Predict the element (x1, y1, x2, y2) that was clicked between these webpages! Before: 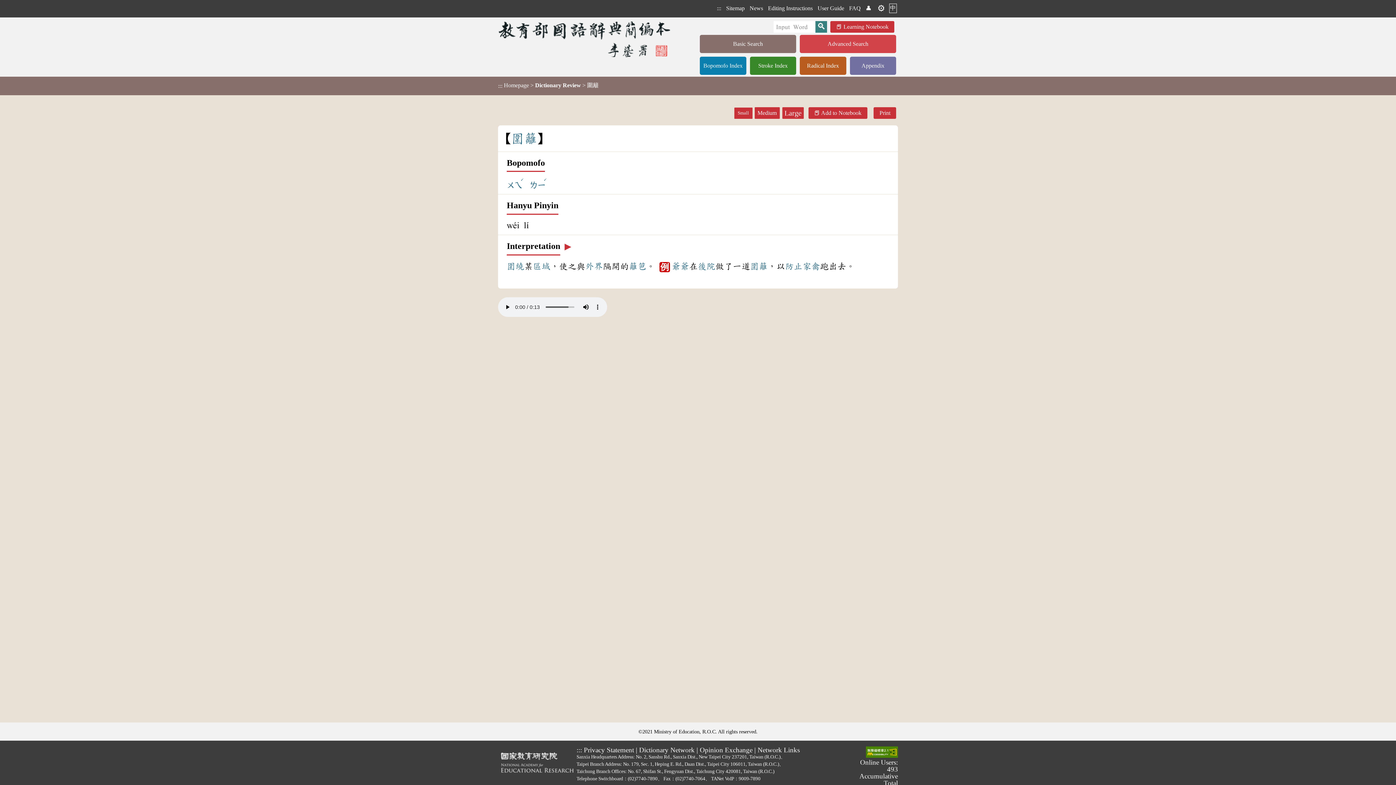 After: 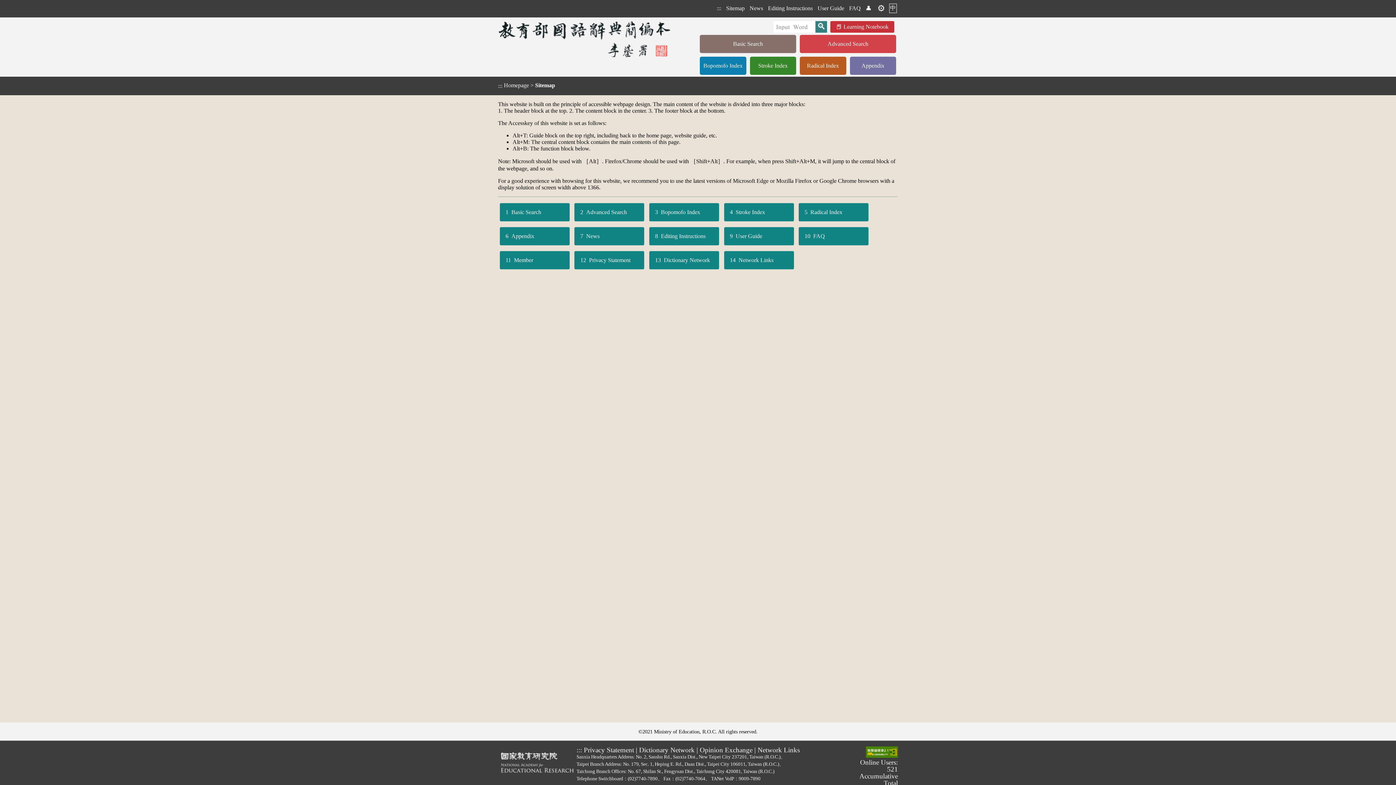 Action: label: Sitemap bbox: (725, 4, 745, 12)